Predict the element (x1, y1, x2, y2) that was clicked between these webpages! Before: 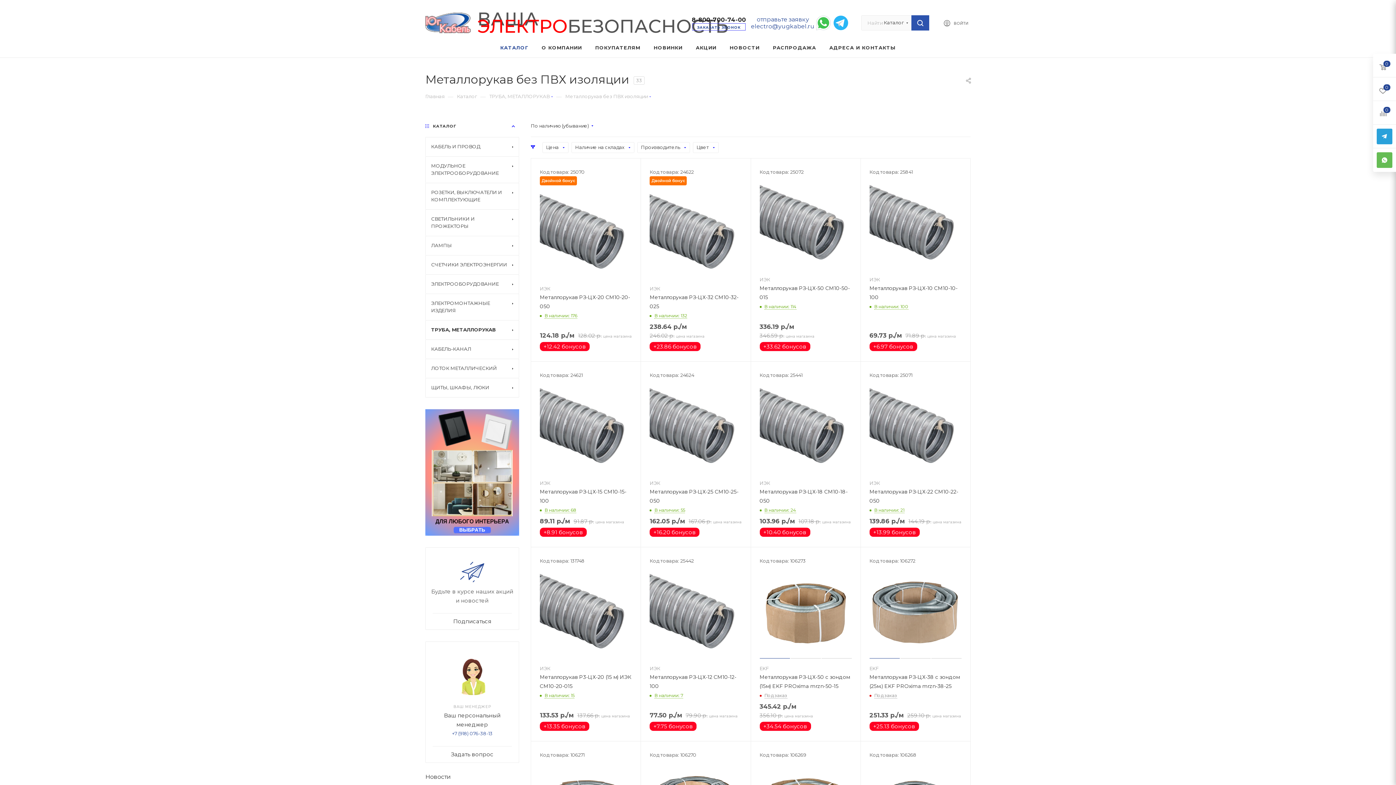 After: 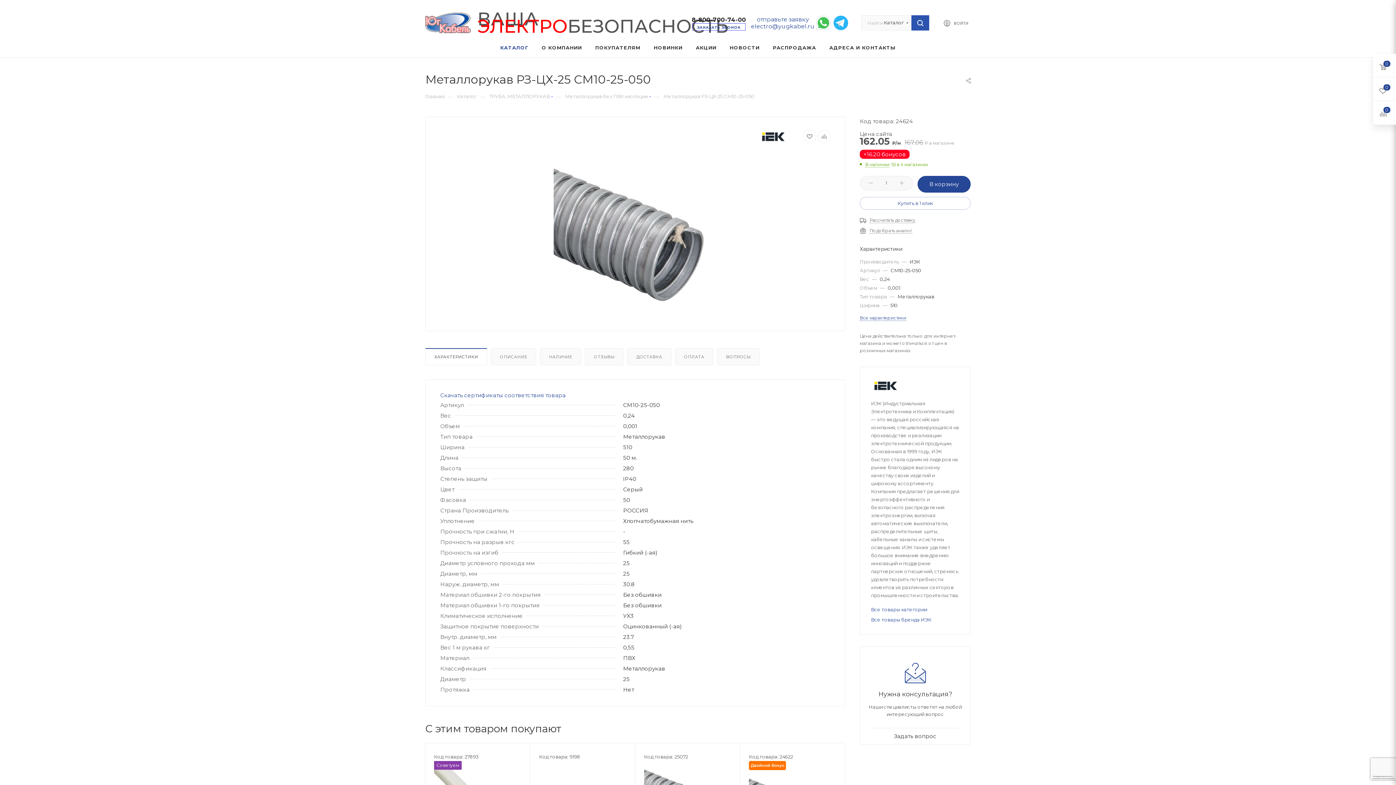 Action: bbox: (649, 379, 742, 471)